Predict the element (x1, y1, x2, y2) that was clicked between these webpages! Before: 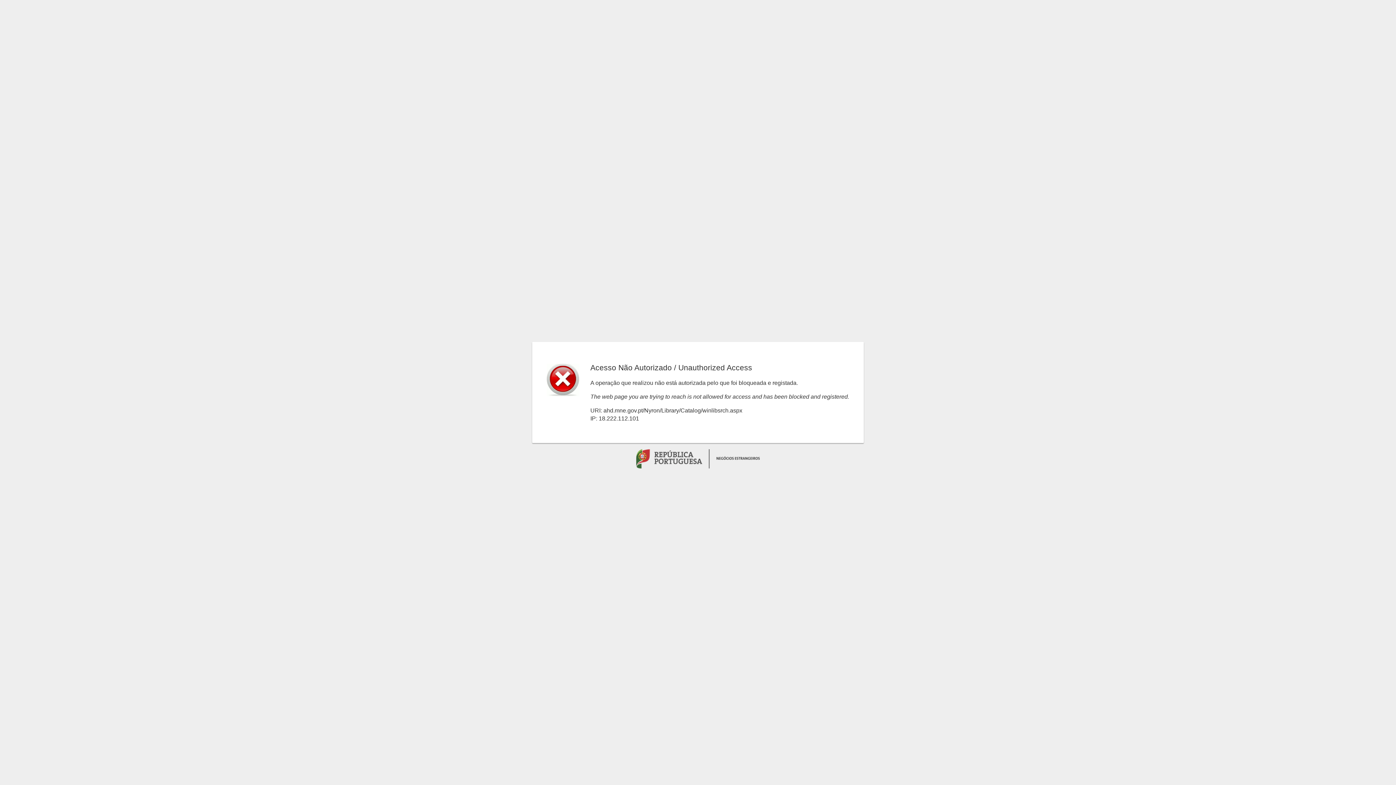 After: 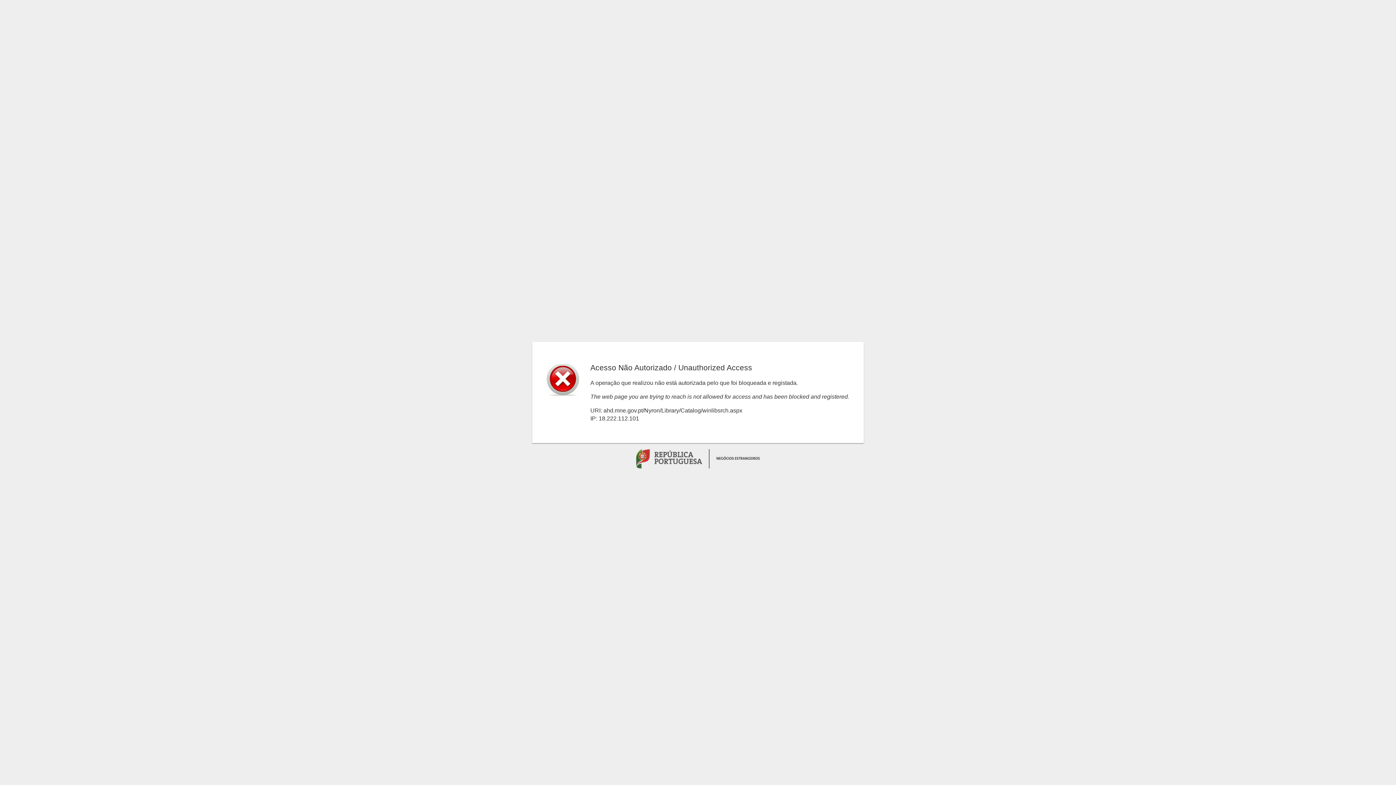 Action: bbox: (636, 450, 760, 456) label:  